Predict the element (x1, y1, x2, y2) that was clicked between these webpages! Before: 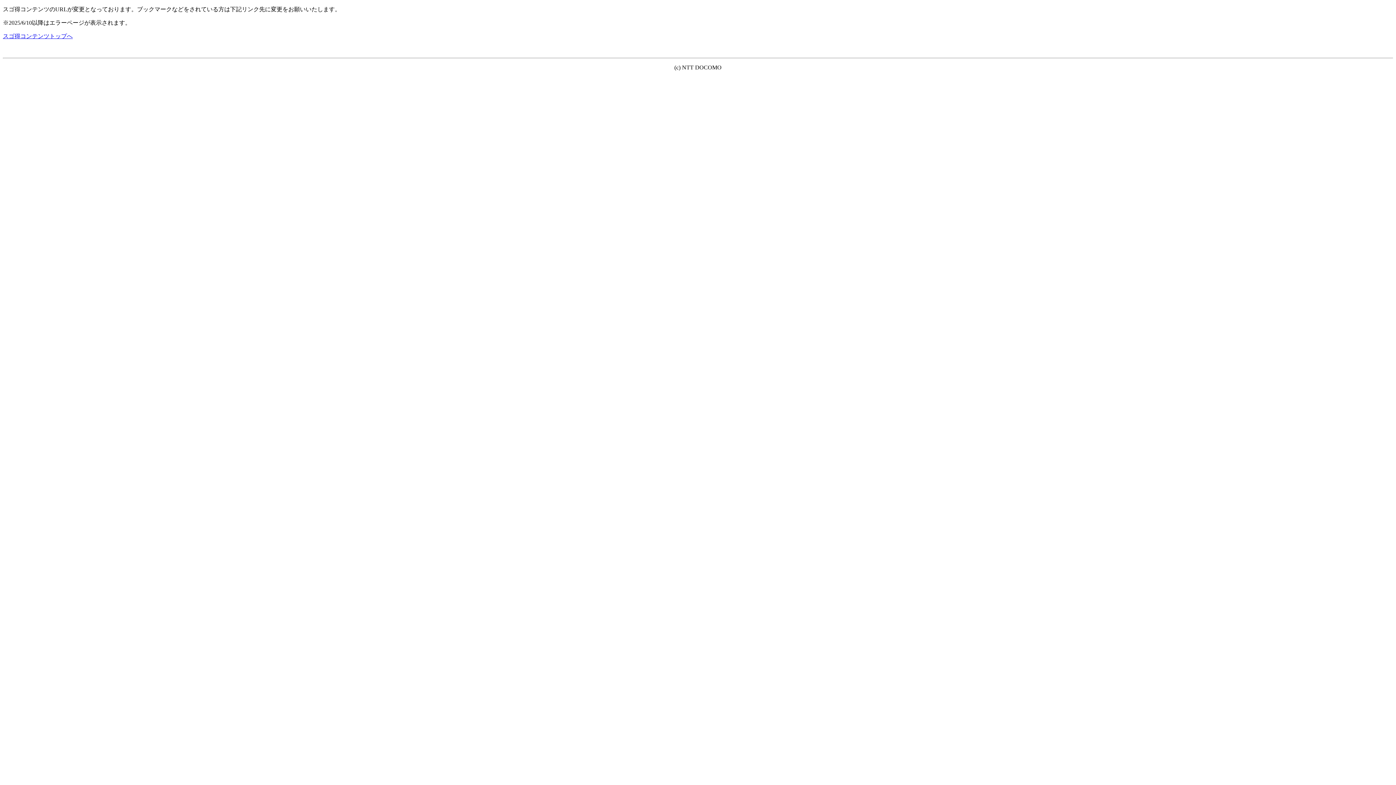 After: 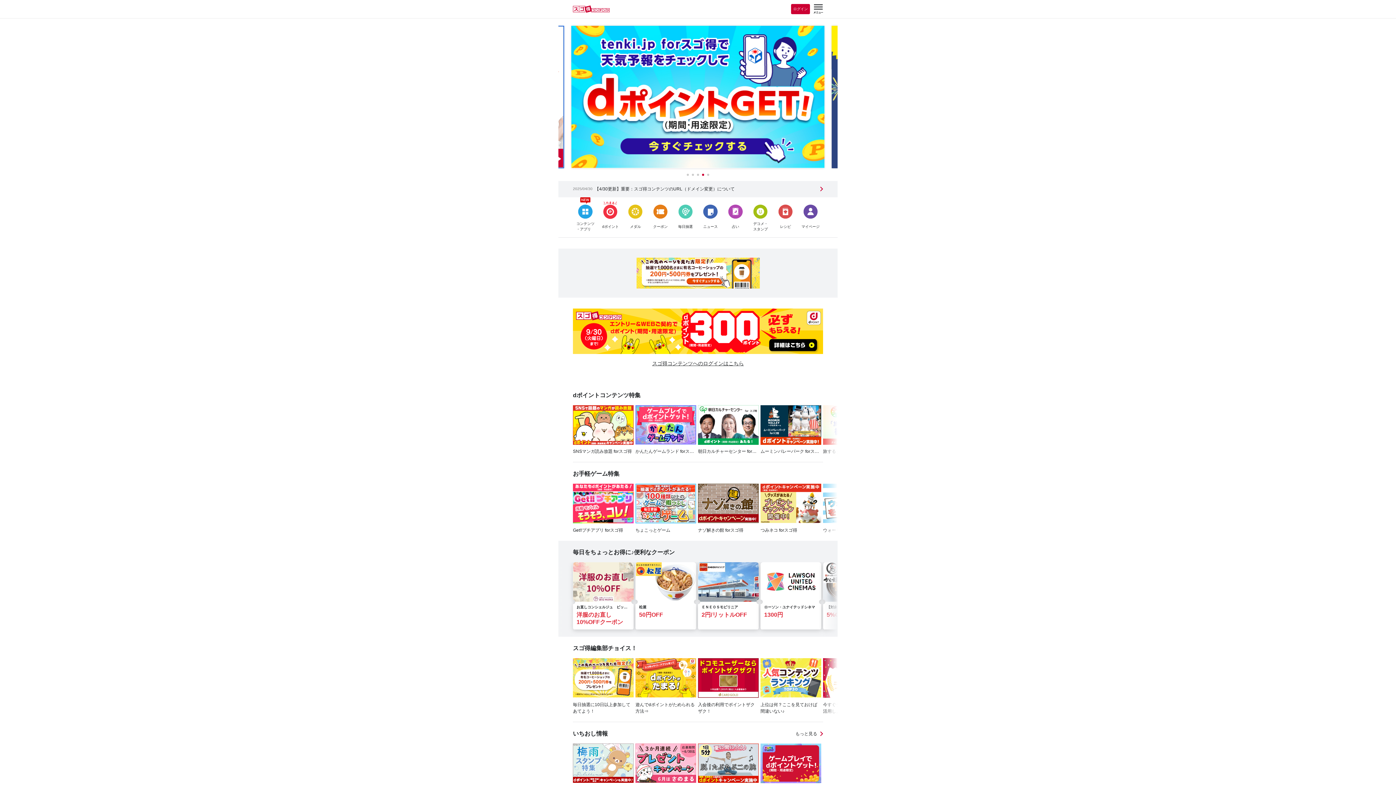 Action: label: スゴ得コンテンツトップへ bbox: (2, 33, 72, 39)